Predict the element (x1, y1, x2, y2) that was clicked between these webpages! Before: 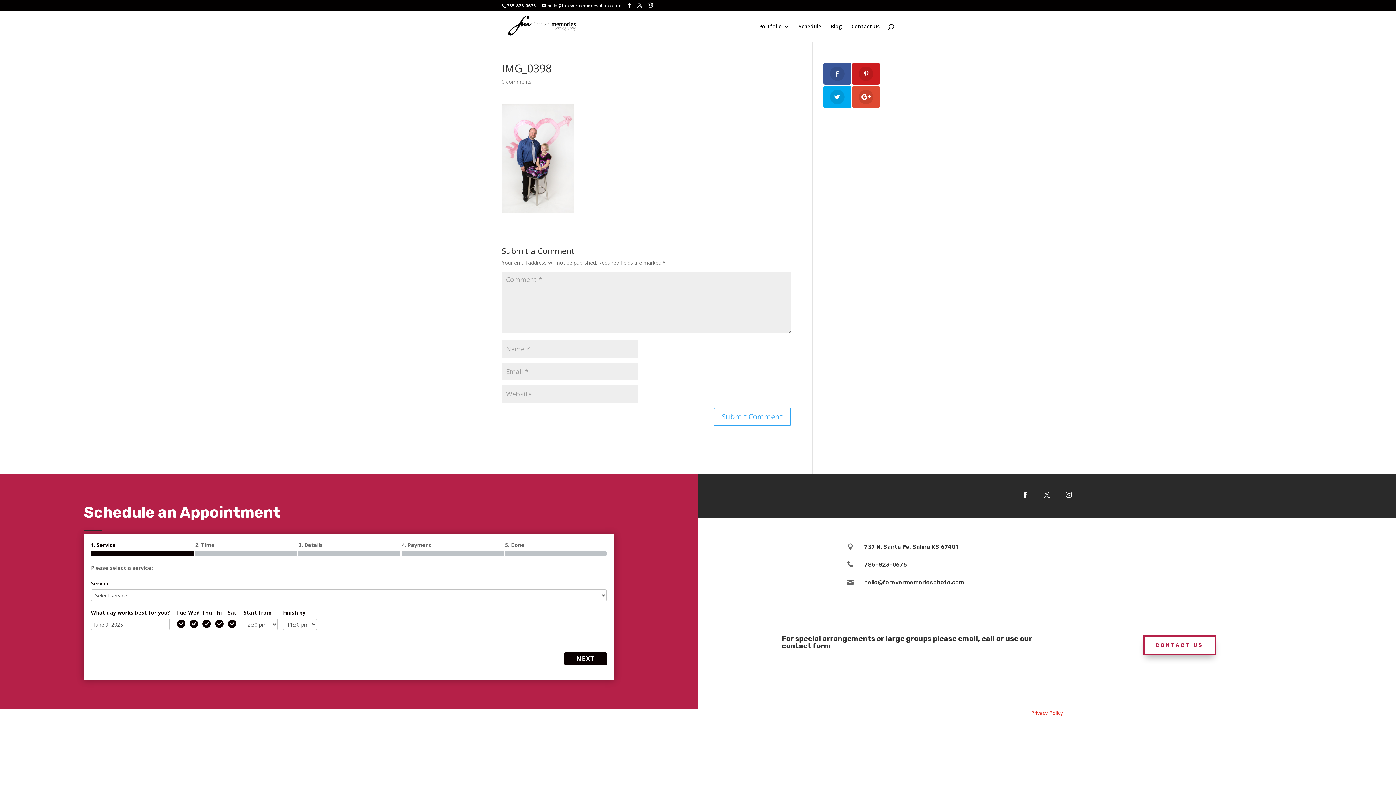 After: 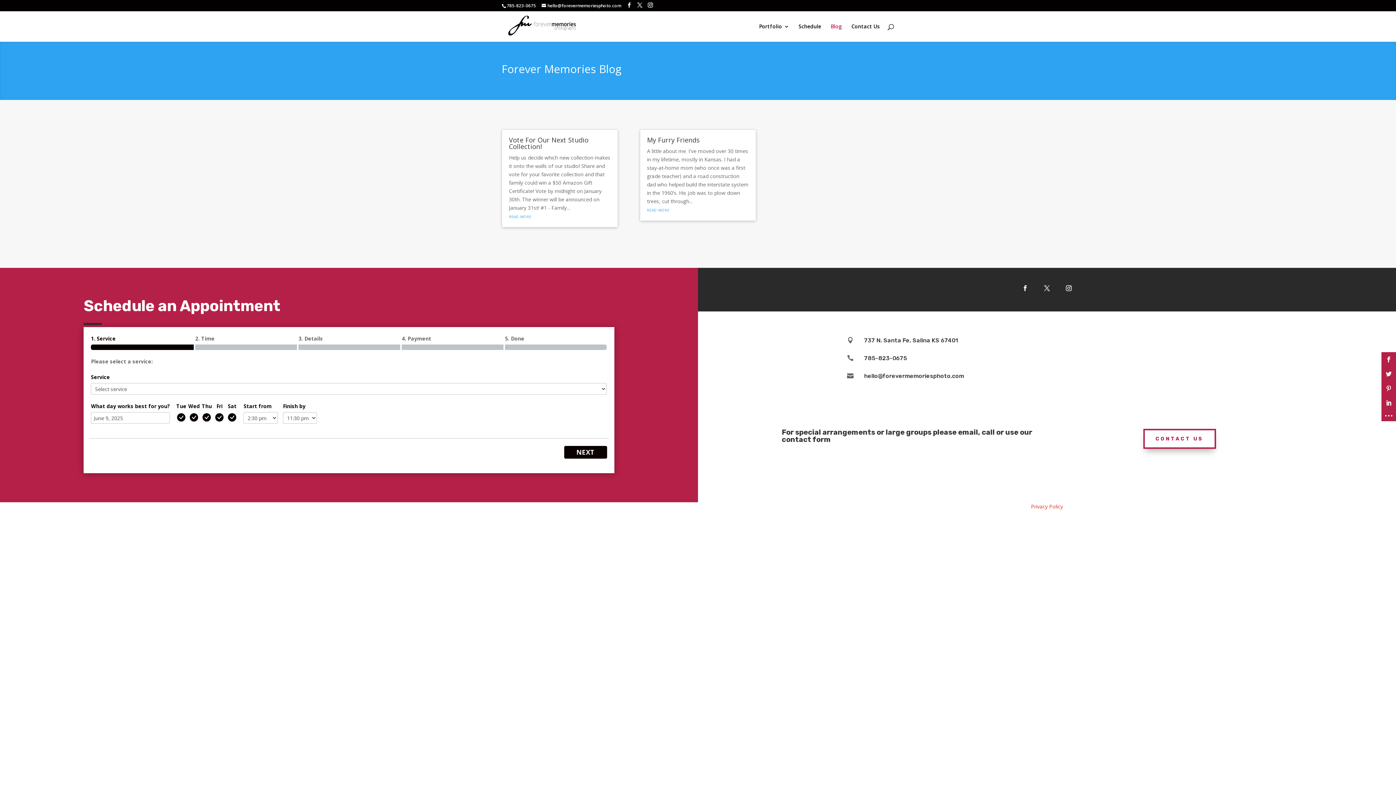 Action: label: Blog bbox: (830, 24, 842, 41)